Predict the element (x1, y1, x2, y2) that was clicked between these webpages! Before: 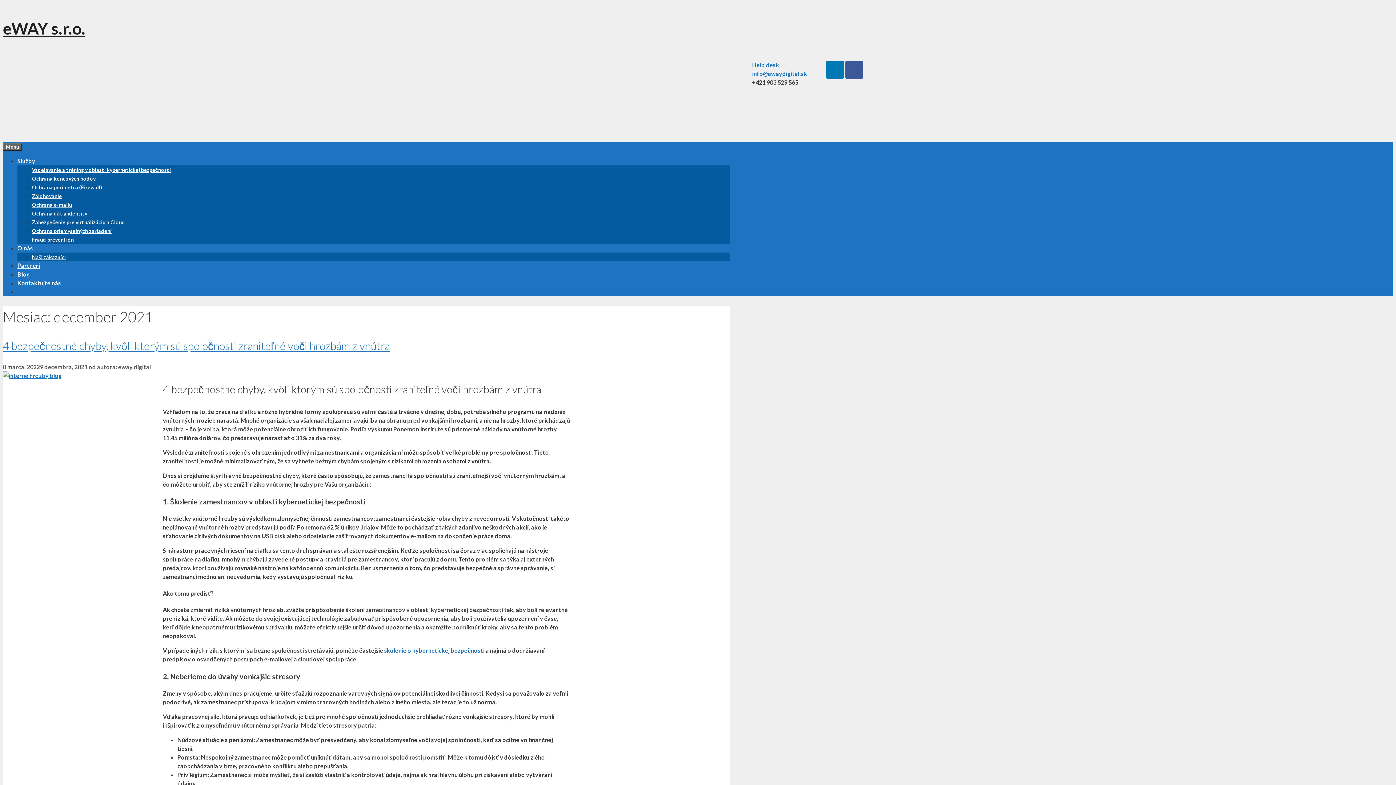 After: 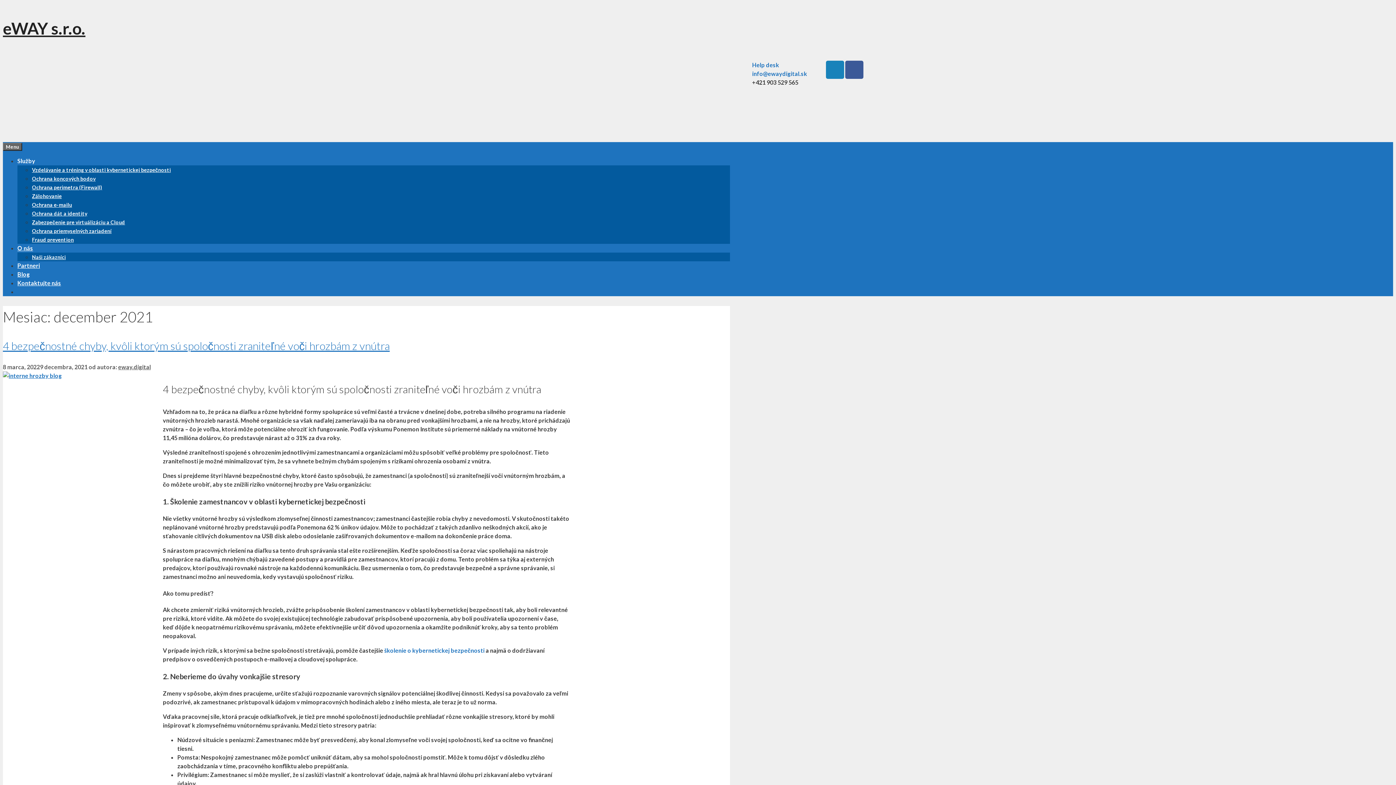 Action: label: Linkedin bbox: (826, 60, 844, 78)